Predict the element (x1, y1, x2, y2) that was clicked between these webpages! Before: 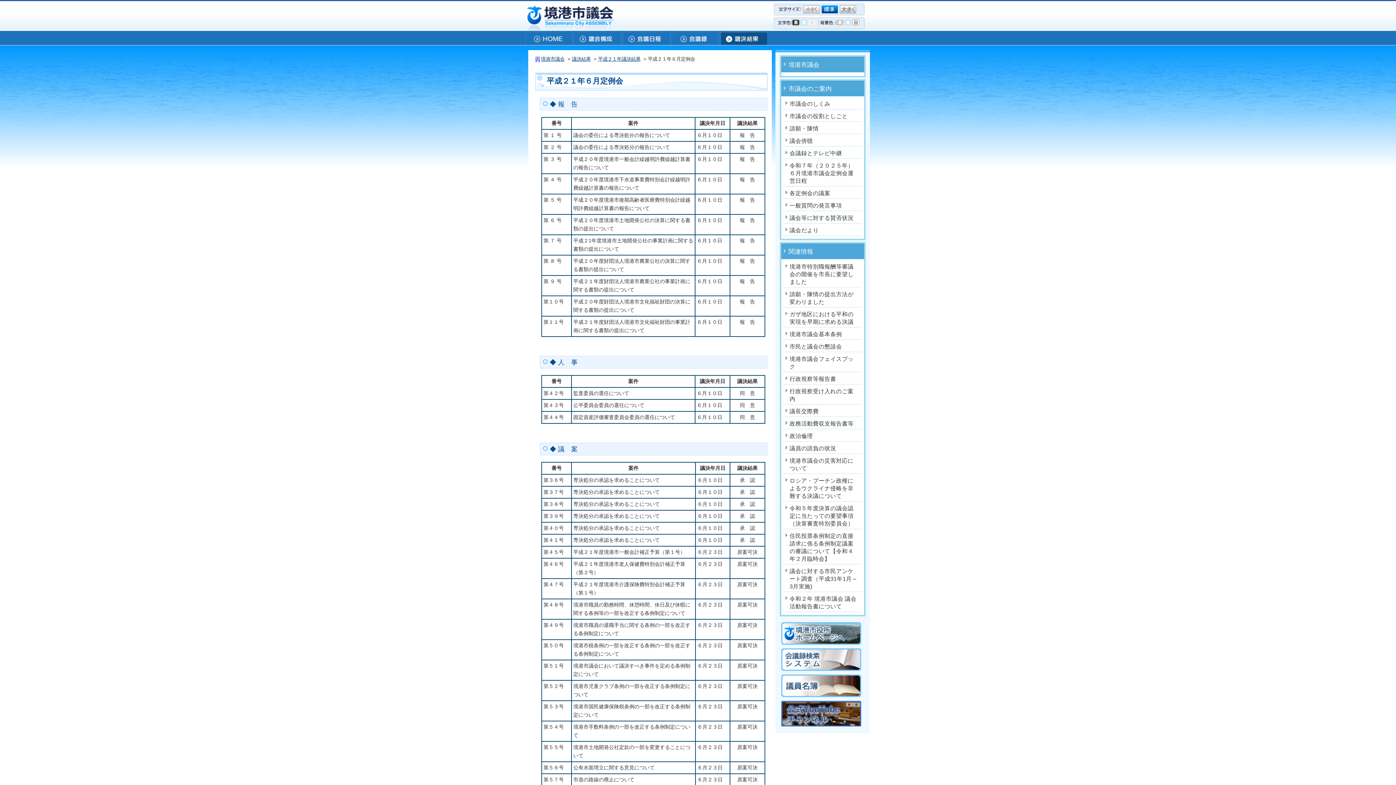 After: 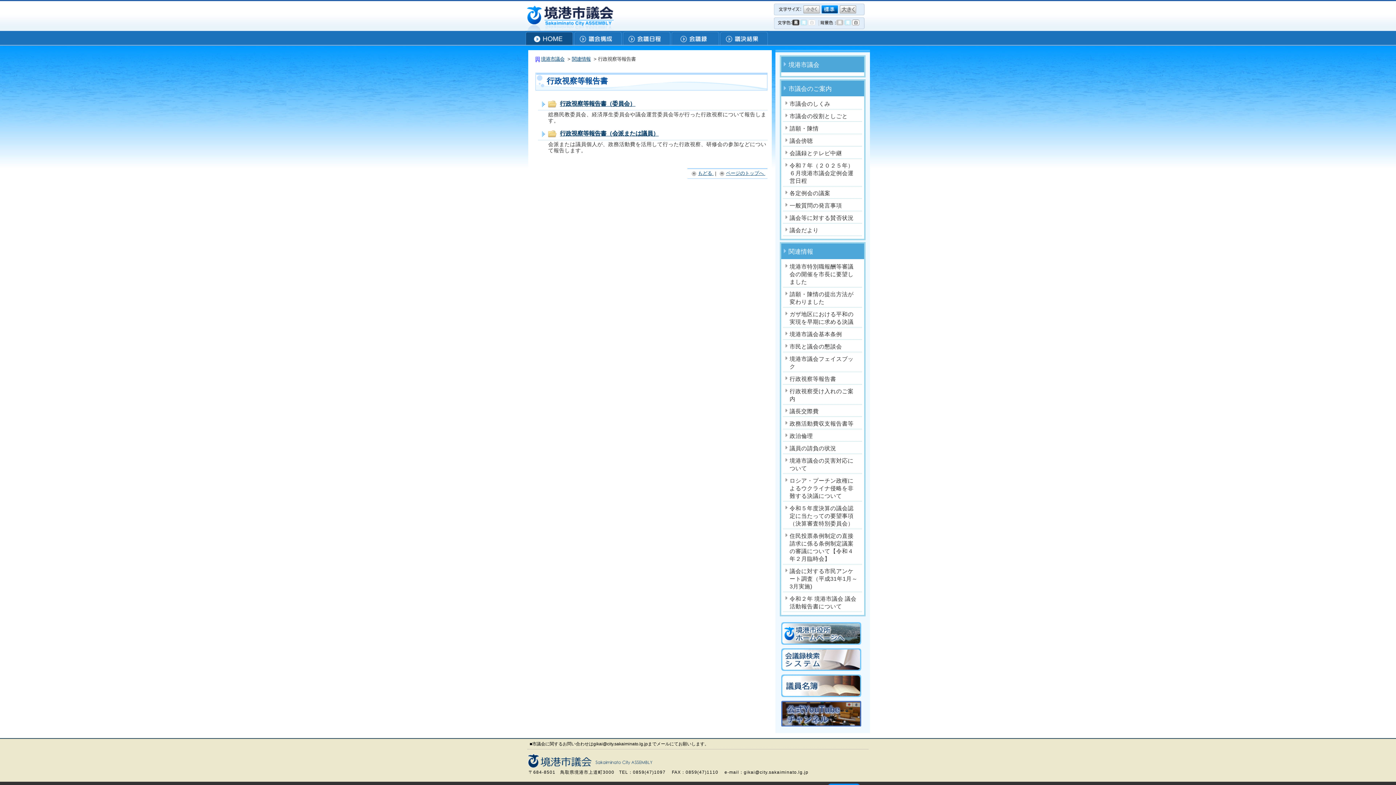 Action: bbox: (783, 372, 862, 384) label: 行政視察等報告書